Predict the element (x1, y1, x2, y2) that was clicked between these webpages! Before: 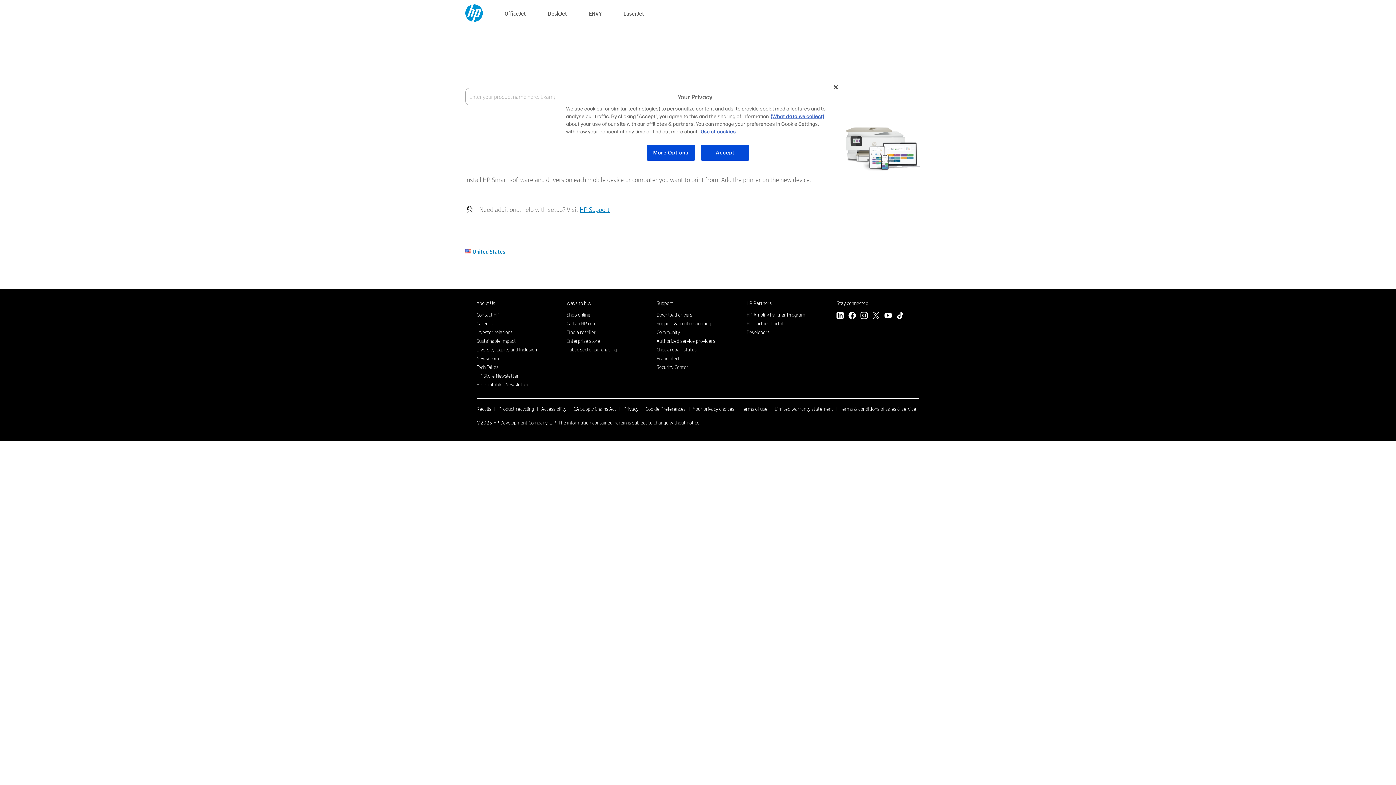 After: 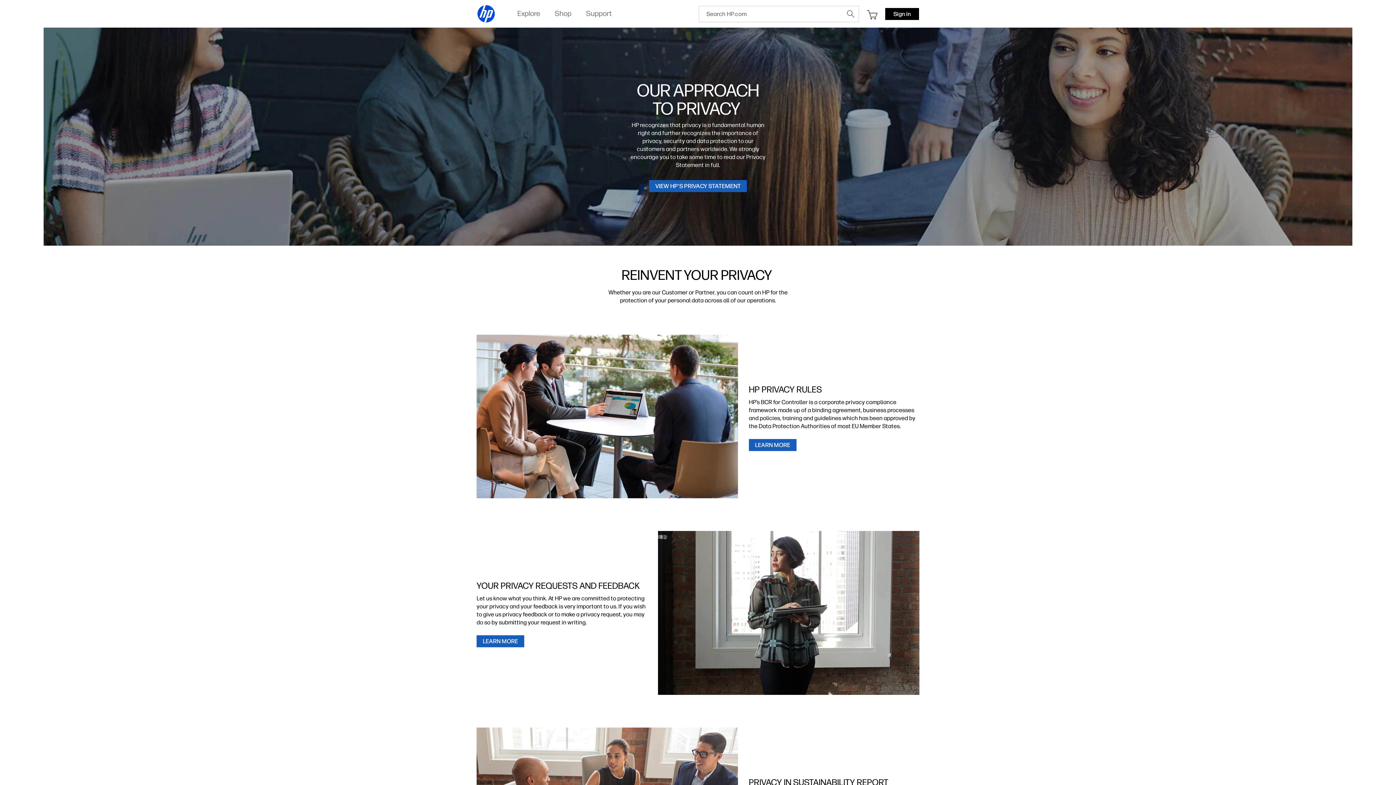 Action: label: Privacy bbox: (623, 405, 638, 412)